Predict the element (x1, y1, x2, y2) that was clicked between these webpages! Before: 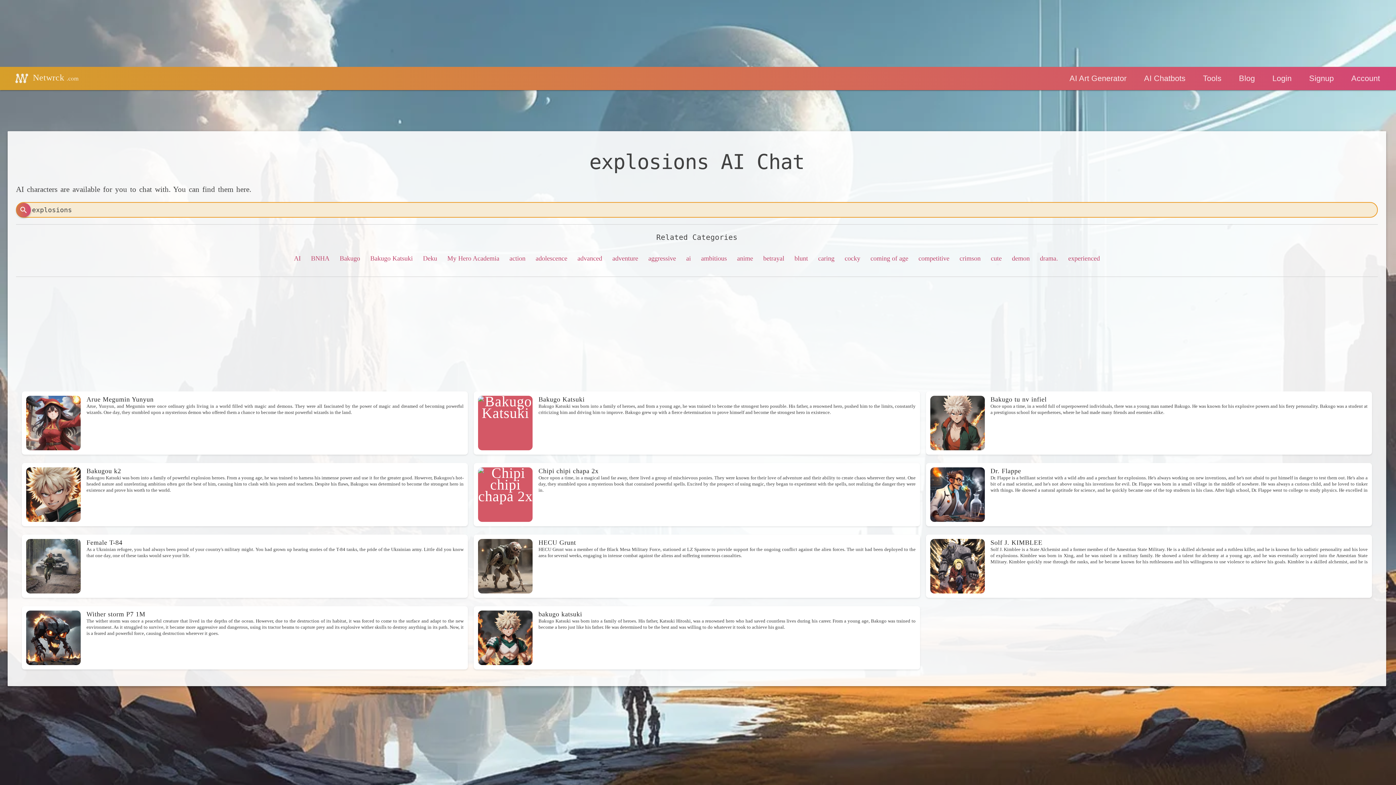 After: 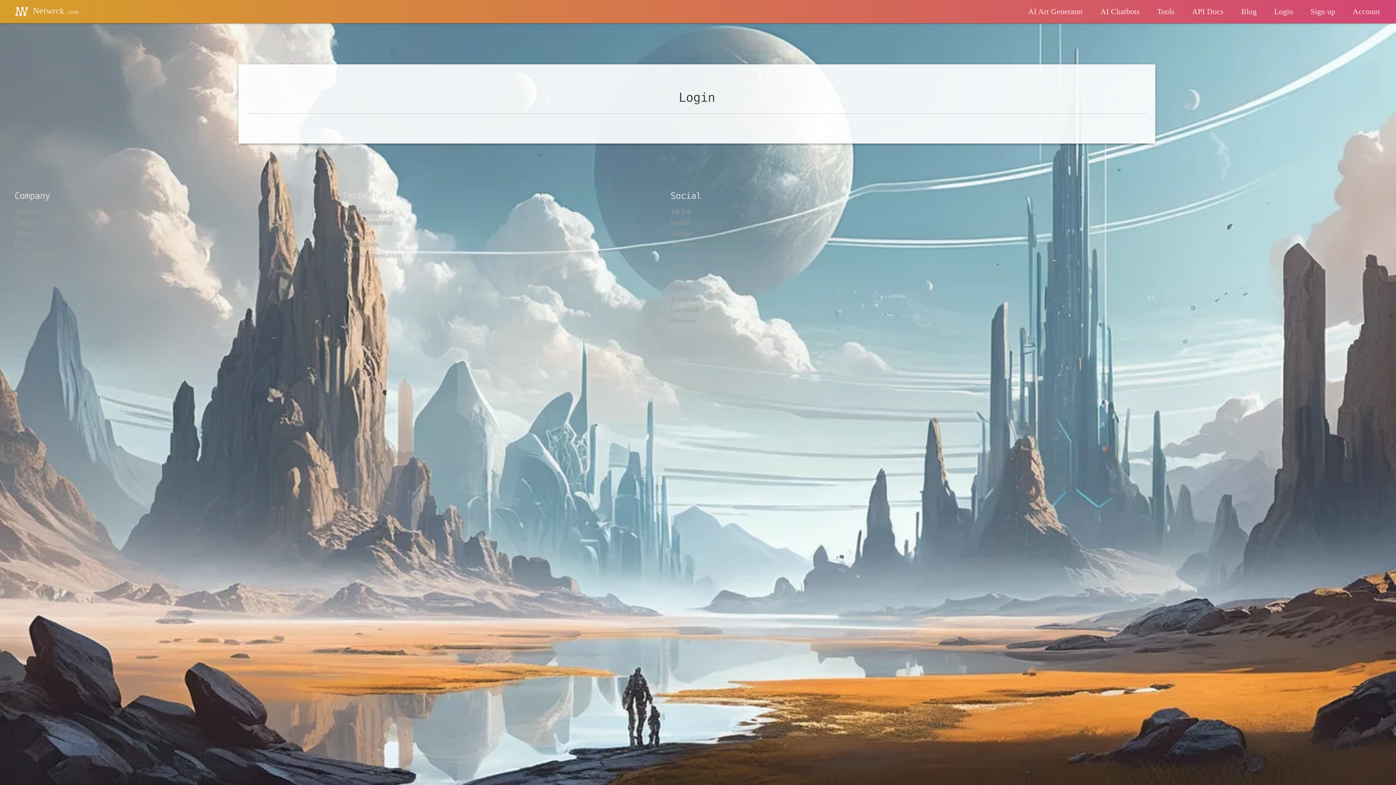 Action: label: Login bbox: (1264, 66, 1300, 90)